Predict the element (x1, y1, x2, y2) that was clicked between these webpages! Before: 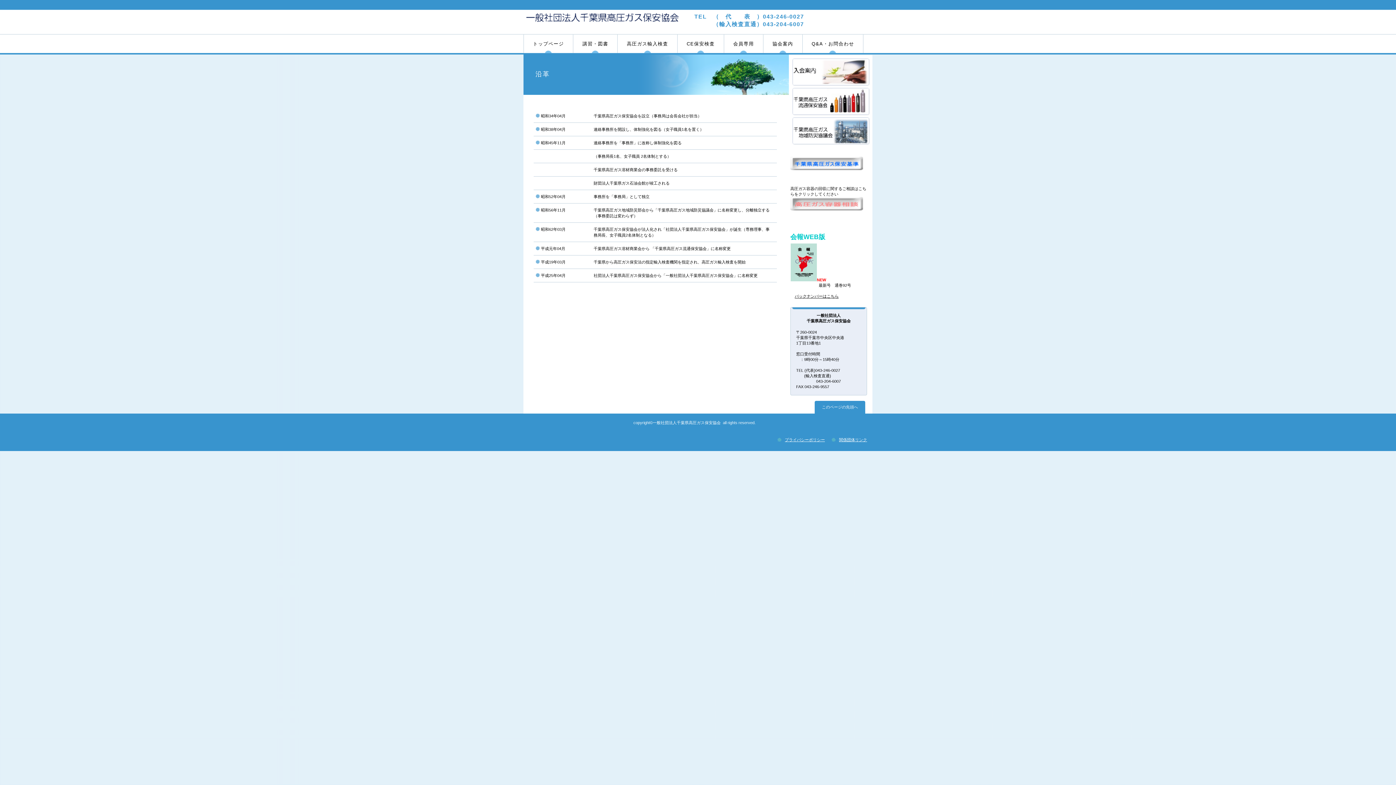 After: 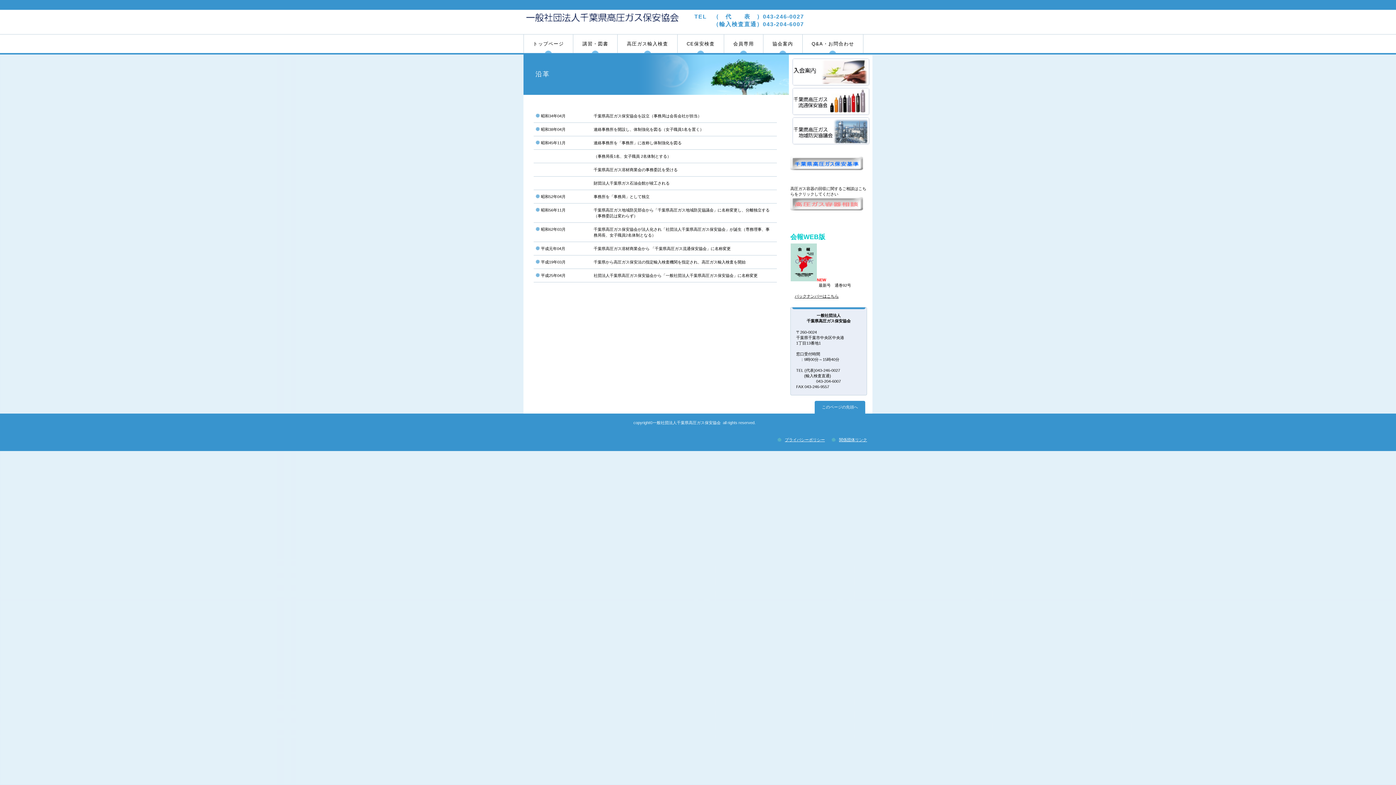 Action: bbox: (792, 117, 870, 145)